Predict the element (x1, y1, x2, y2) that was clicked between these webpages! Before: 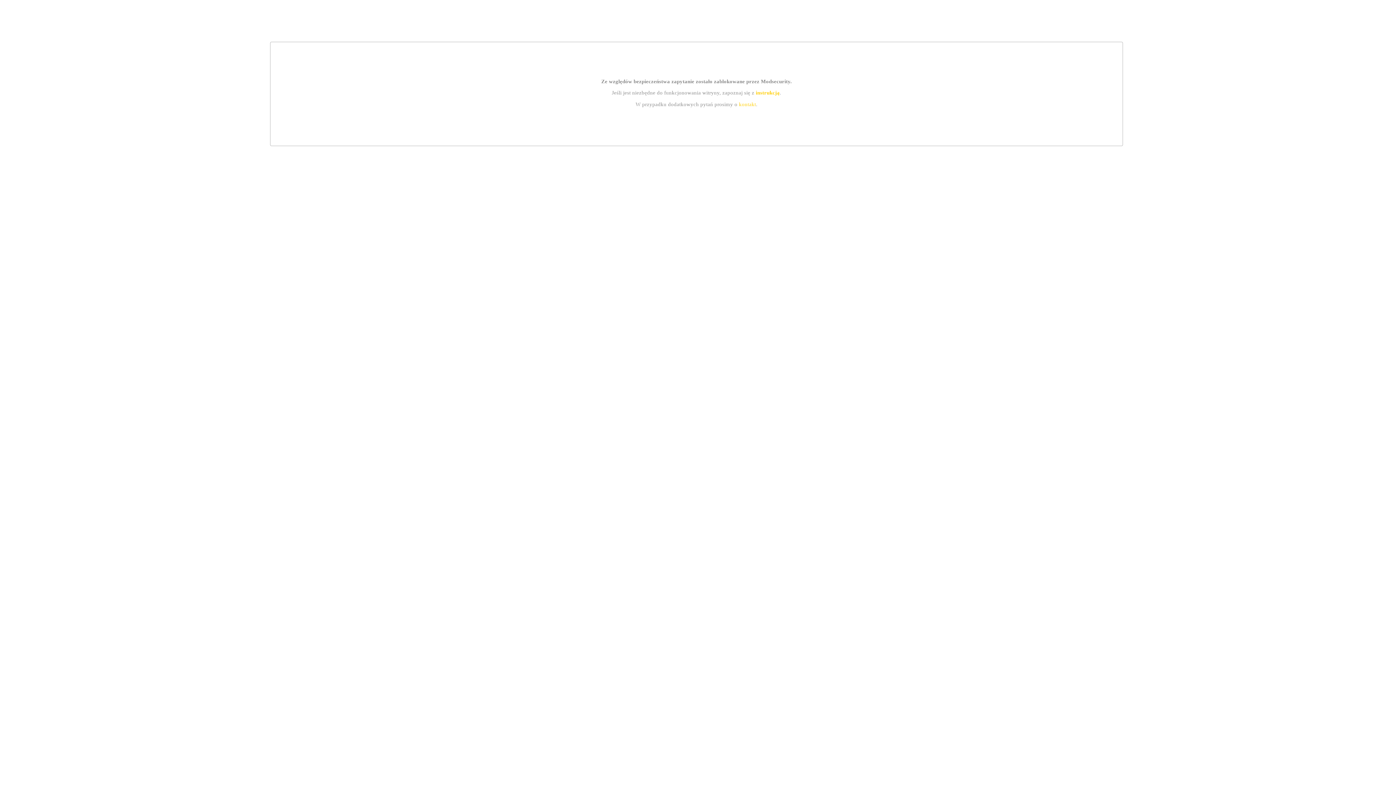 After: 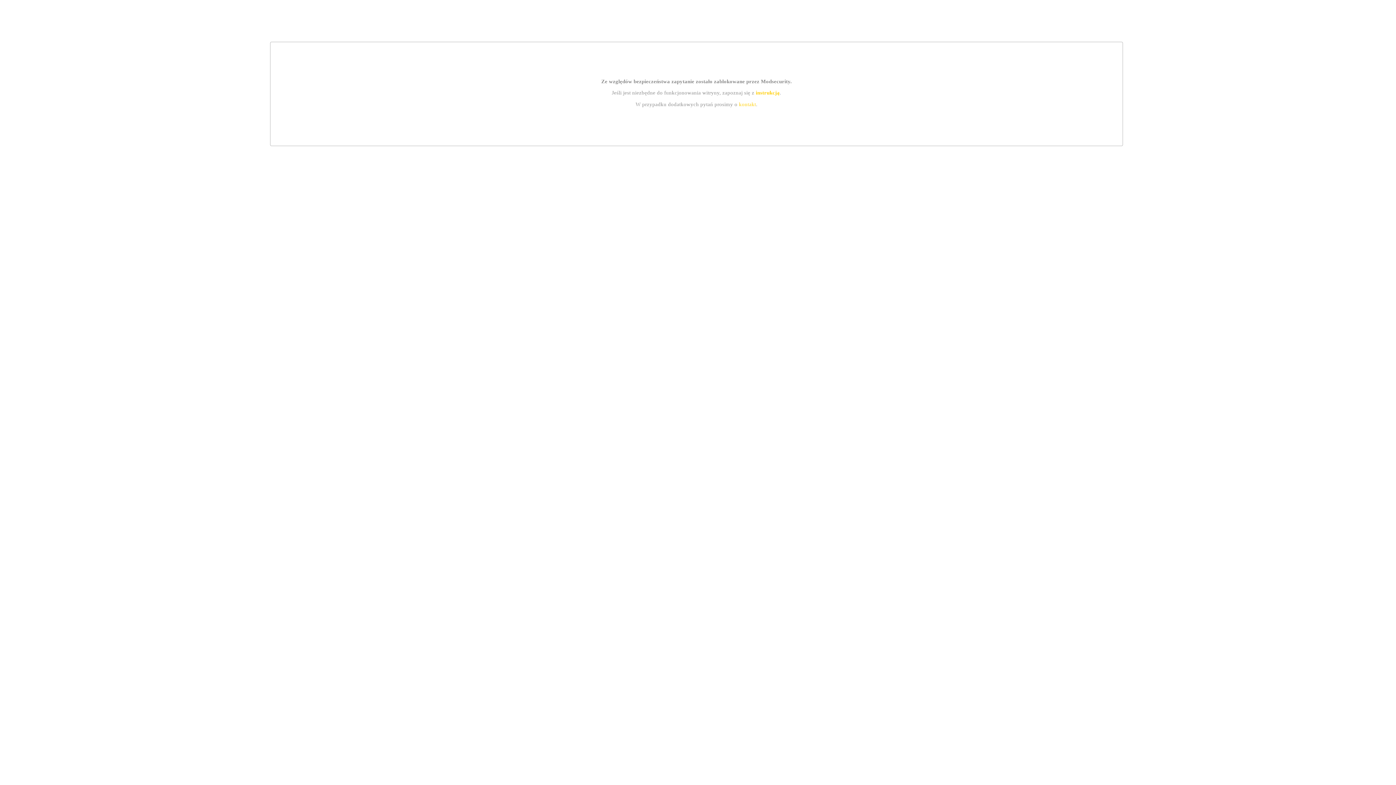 Action: bbox: (739, 101, 756, 107) label: kontakt